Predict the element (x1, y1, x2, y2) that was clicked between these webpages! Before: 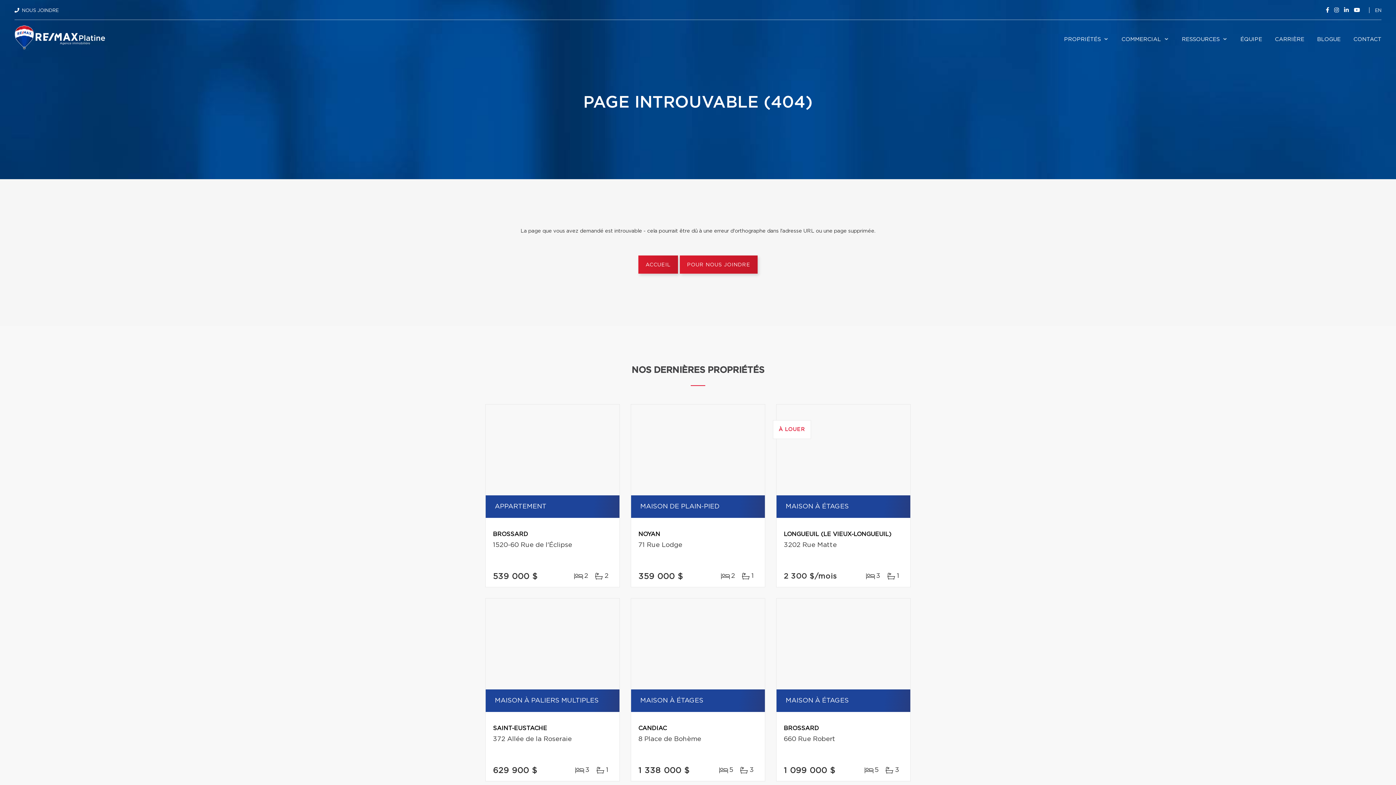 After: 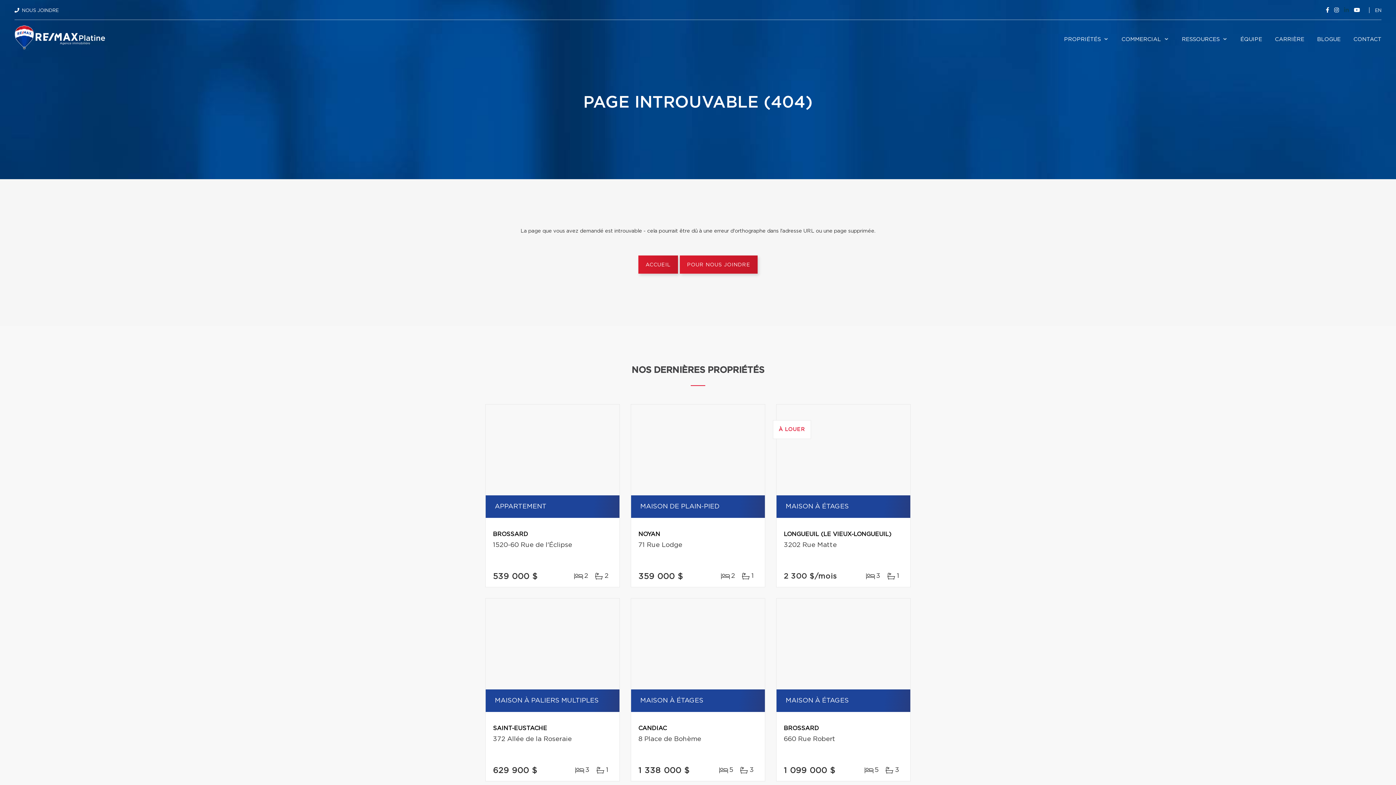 Action: bbox: (1342, 7, 1350, 13)